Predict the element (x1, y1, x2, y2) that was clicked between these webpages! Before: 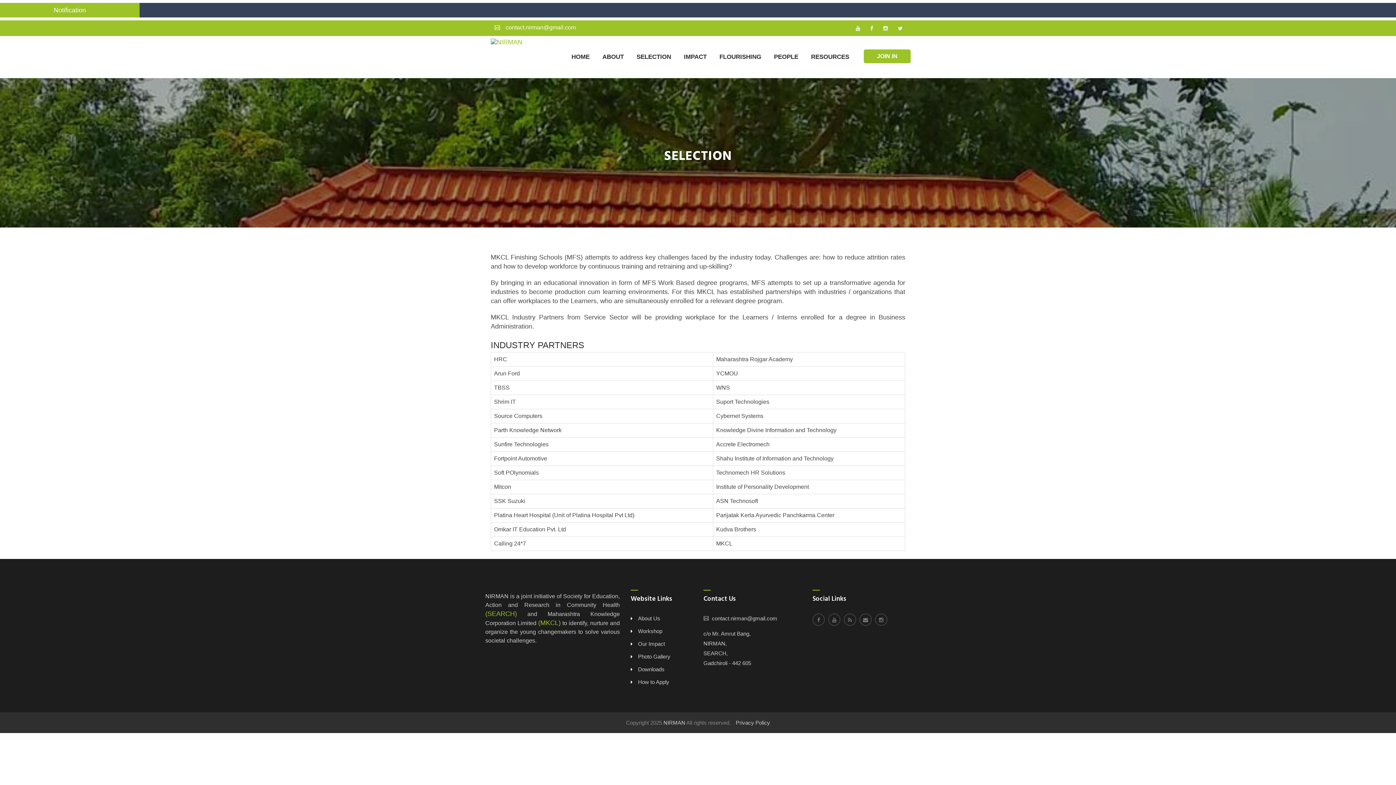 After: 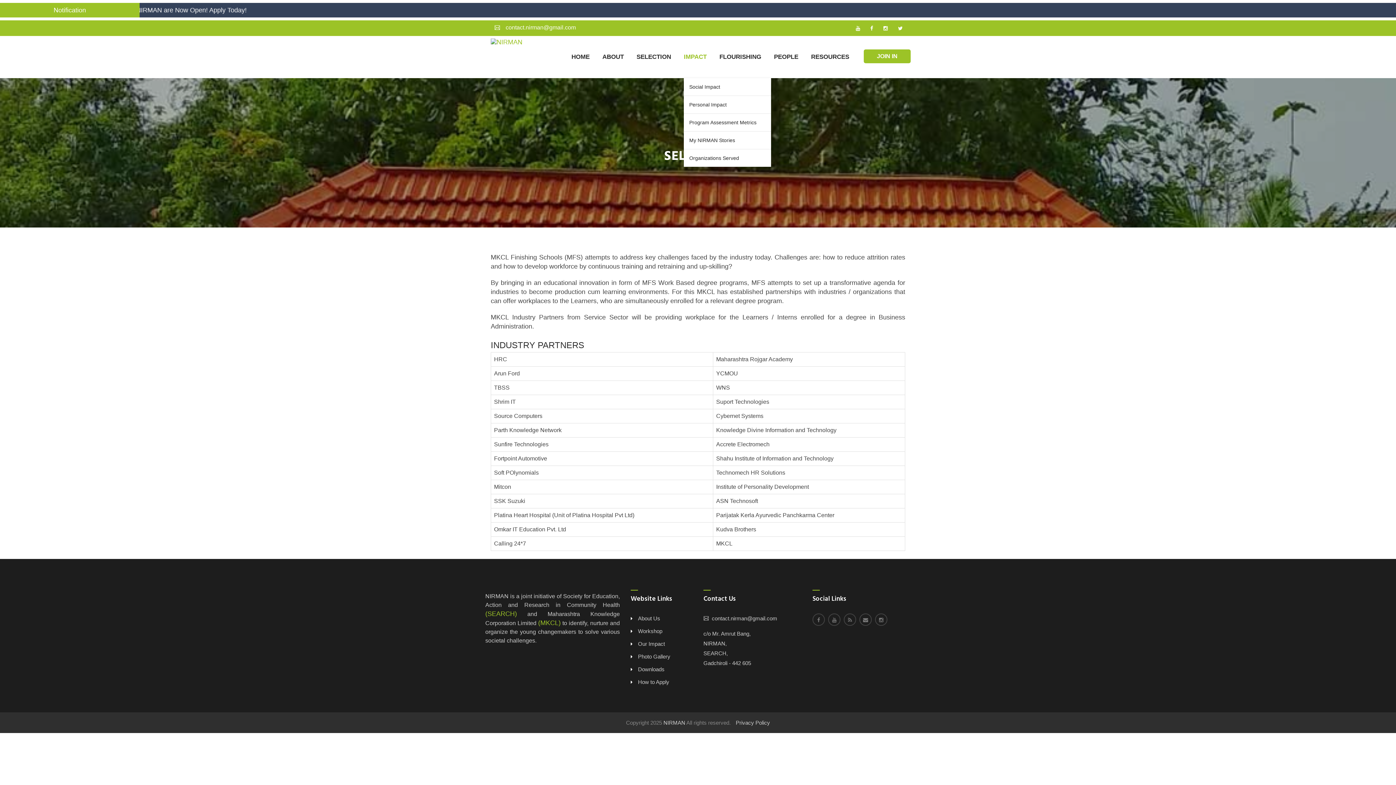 Action: bbox: (684, 44, 706, 69) label: IMPACT